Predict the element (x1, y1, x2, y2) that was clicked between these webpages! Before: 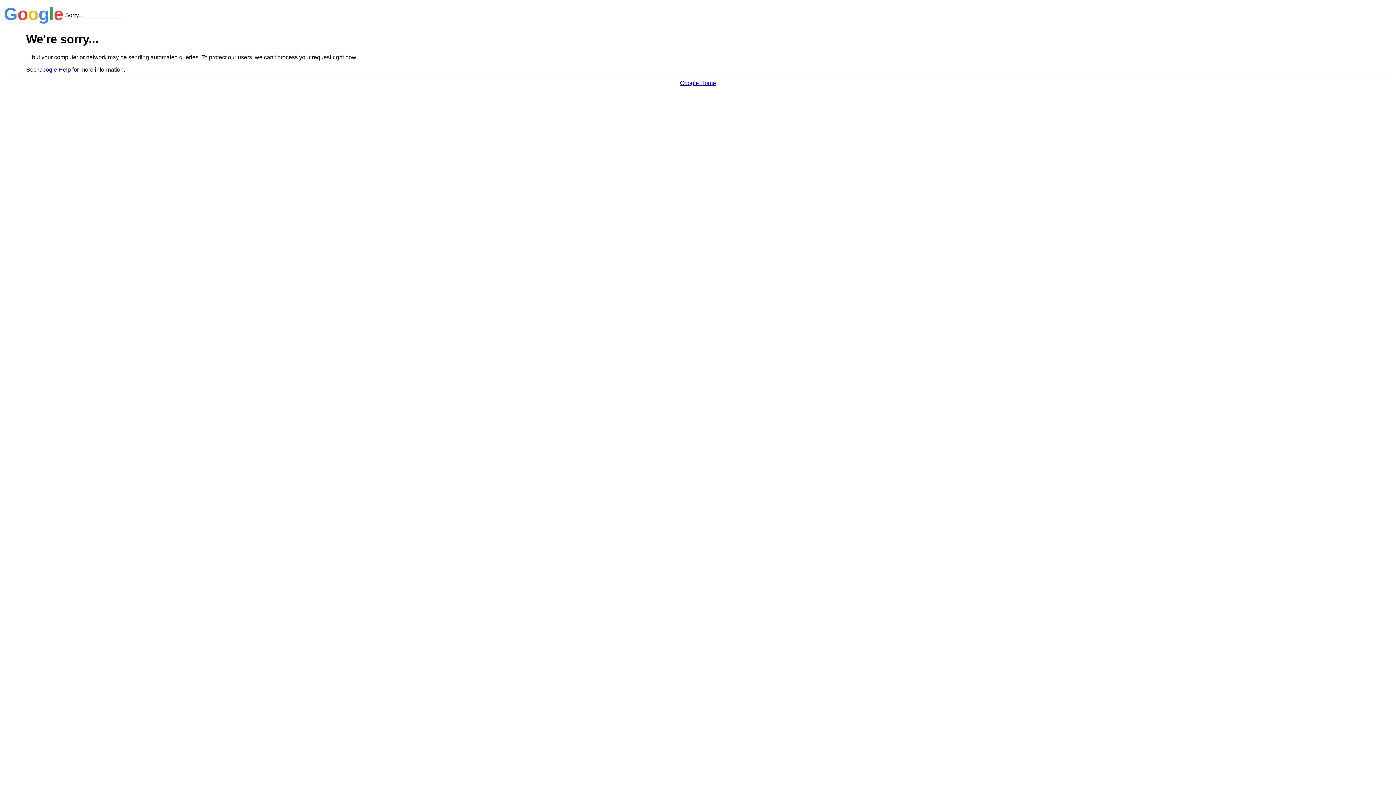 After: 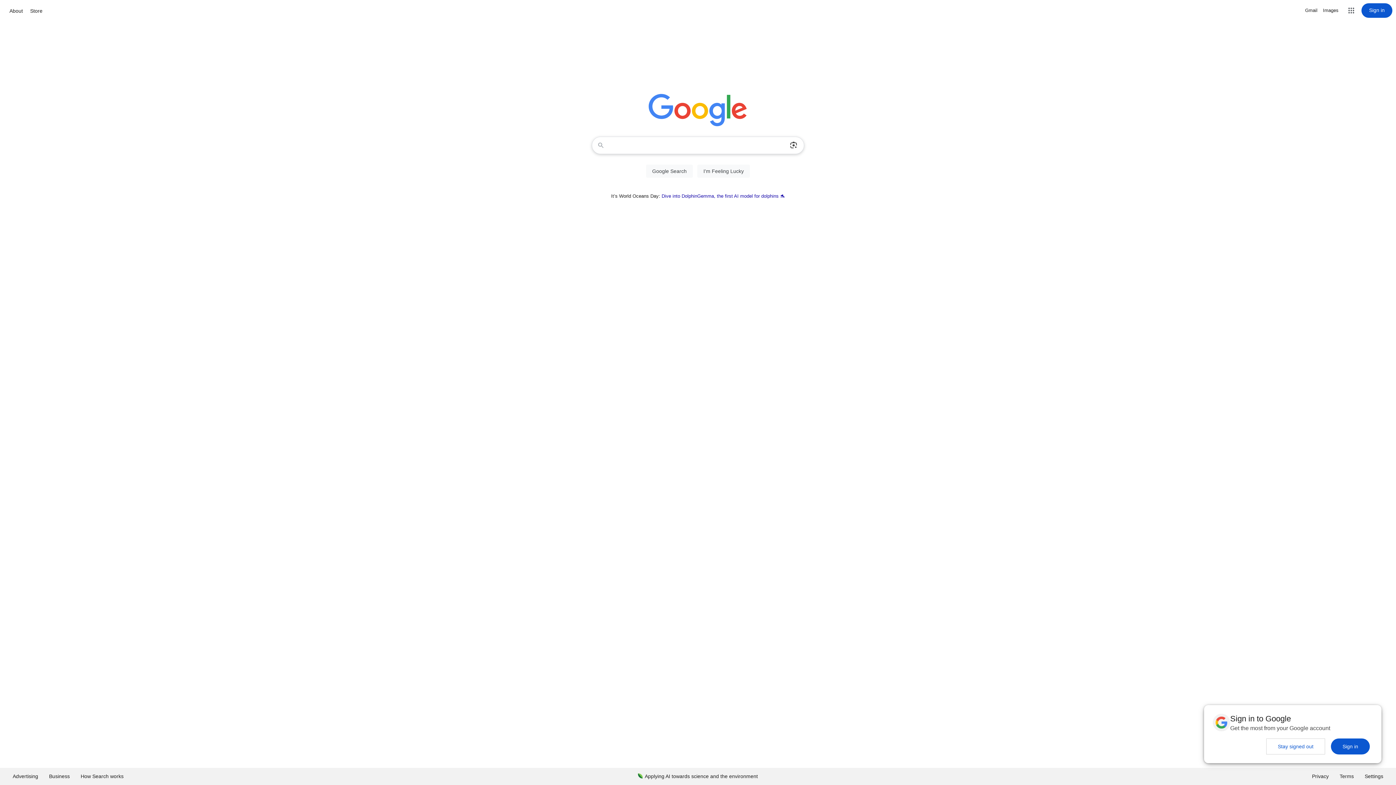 Action: bbox: (680, 79, 716, 86) label: Google Home